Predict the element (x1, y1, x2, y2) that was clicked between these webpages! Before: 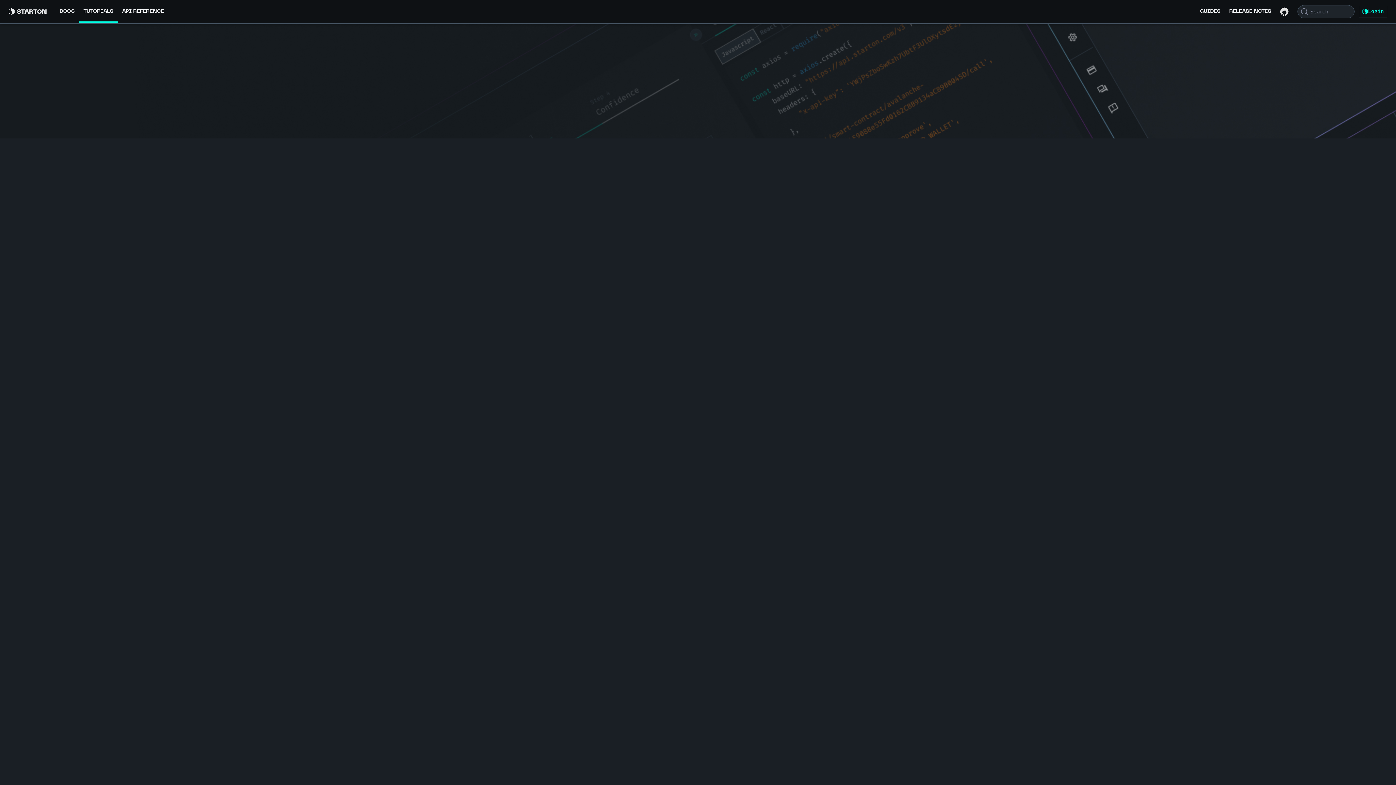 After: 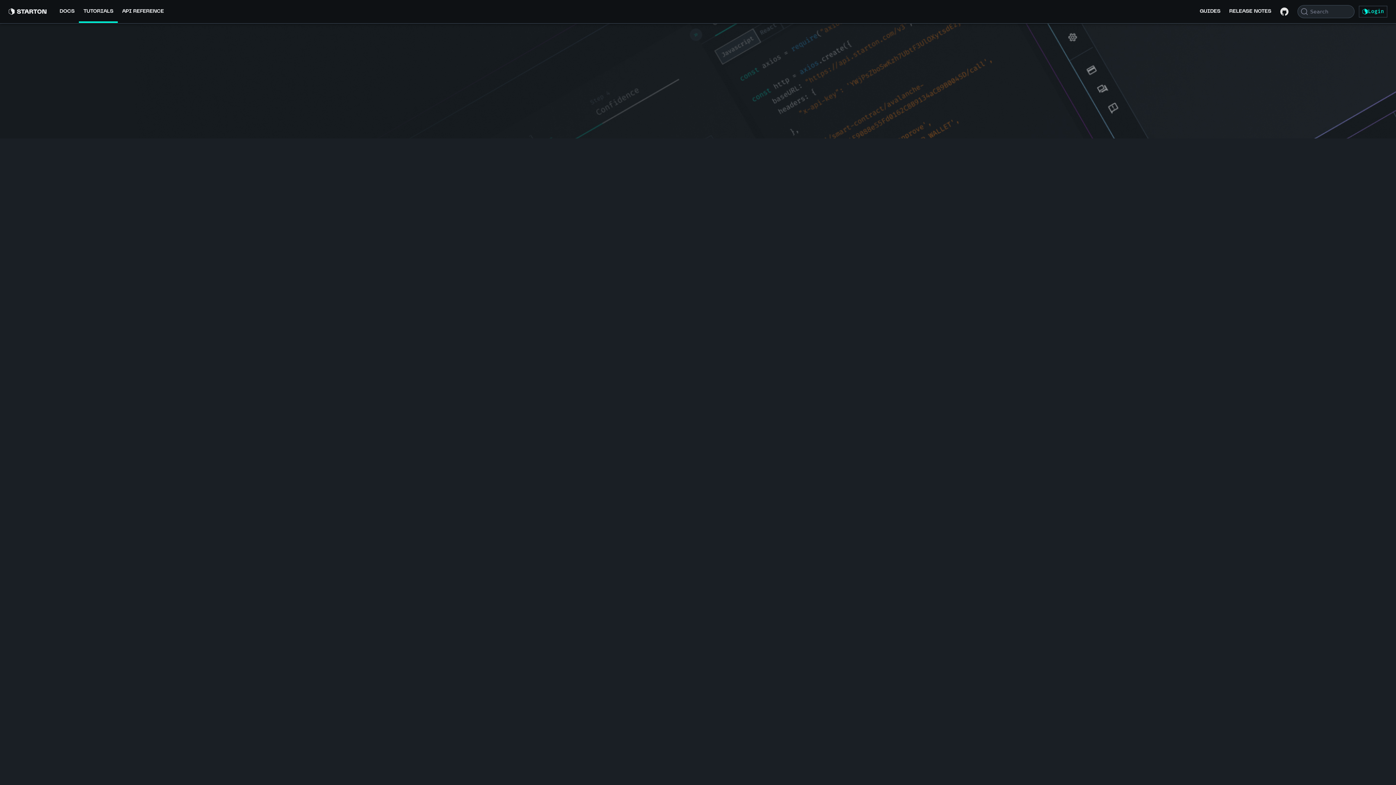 Action: label: From Dashboard bbox: (824, 251, 898, 256)